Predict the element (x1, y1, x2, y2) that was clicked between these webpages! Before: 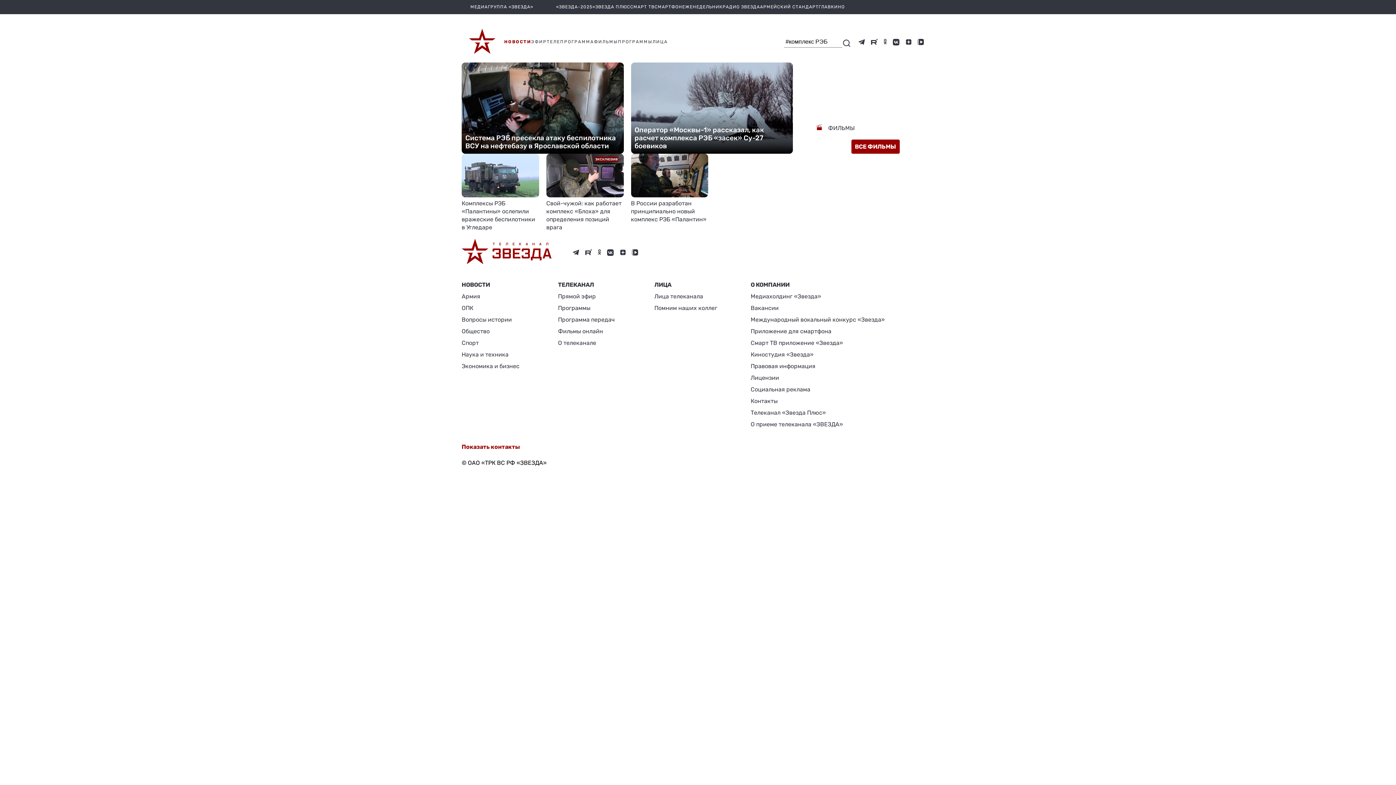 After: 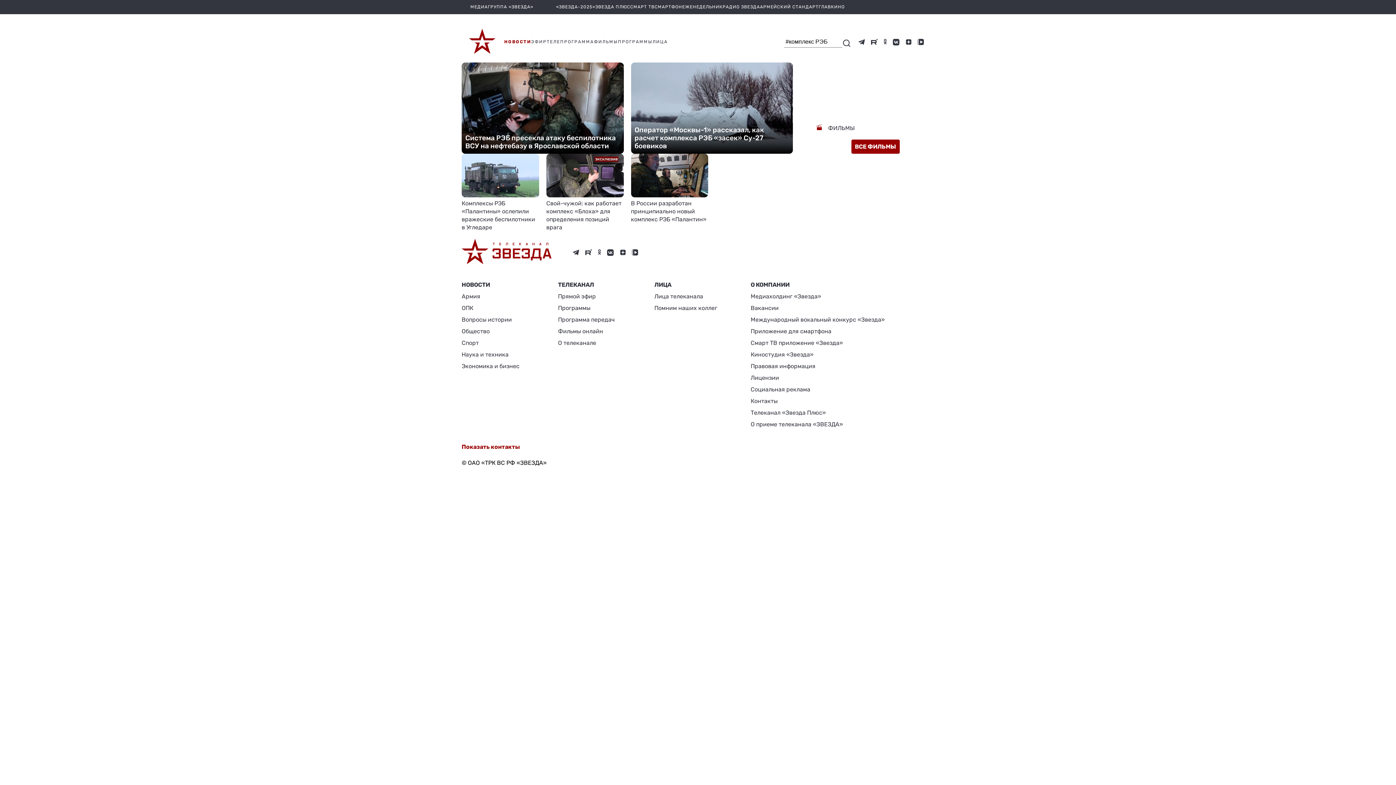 Action: bbox: (607, 249, 613, 255)